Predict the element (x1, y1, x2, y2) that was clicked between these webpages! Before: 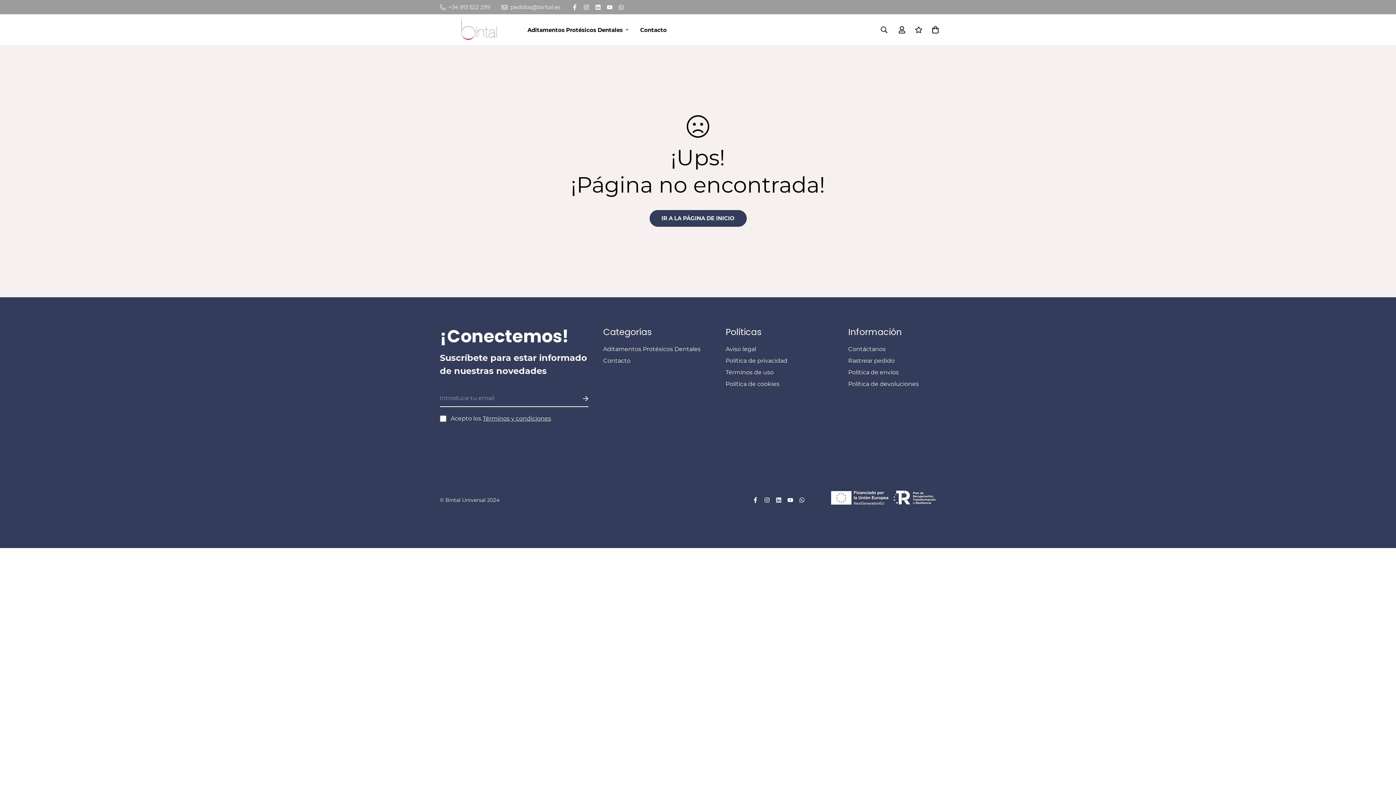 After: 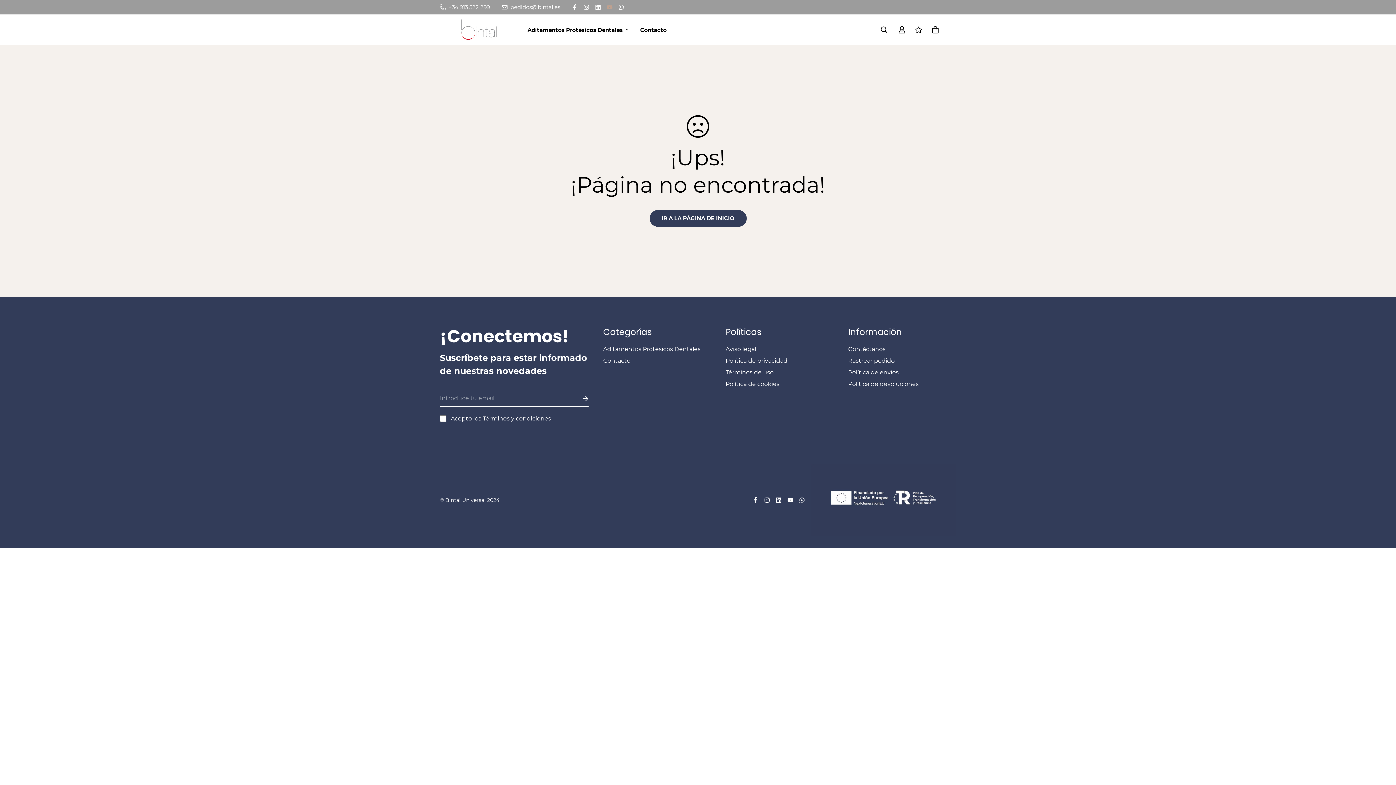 Action: bbox: (604, 4, 615, 10)